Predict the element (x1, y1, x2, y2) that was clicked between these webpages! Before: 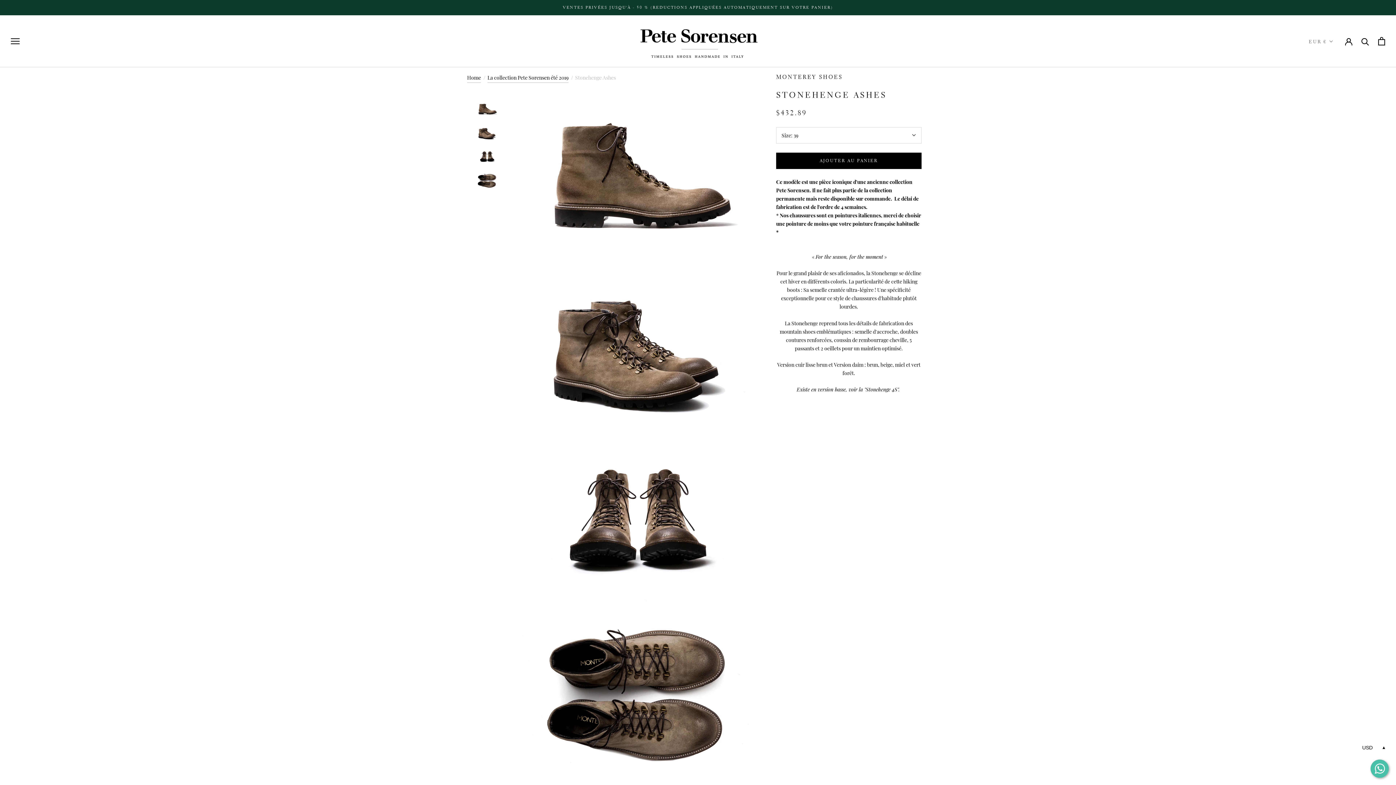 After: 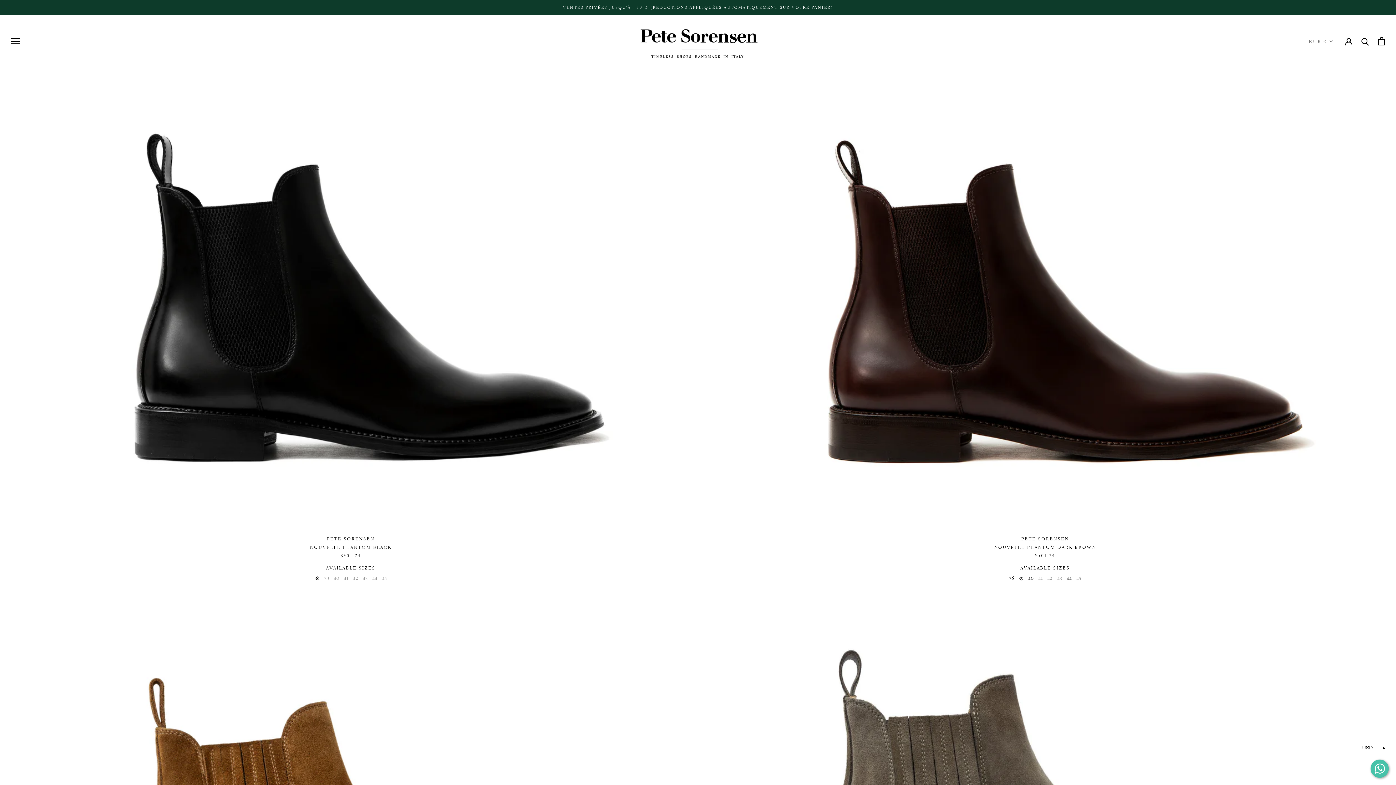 Action: label: VENTES PRIVÉES JUSQU'À - 50 % (REDUCTIONS APPLIQUÉES AUTOMATIQUEMENT SUR VOTRE PANIER) bbox: (563, 4, 833, 10)